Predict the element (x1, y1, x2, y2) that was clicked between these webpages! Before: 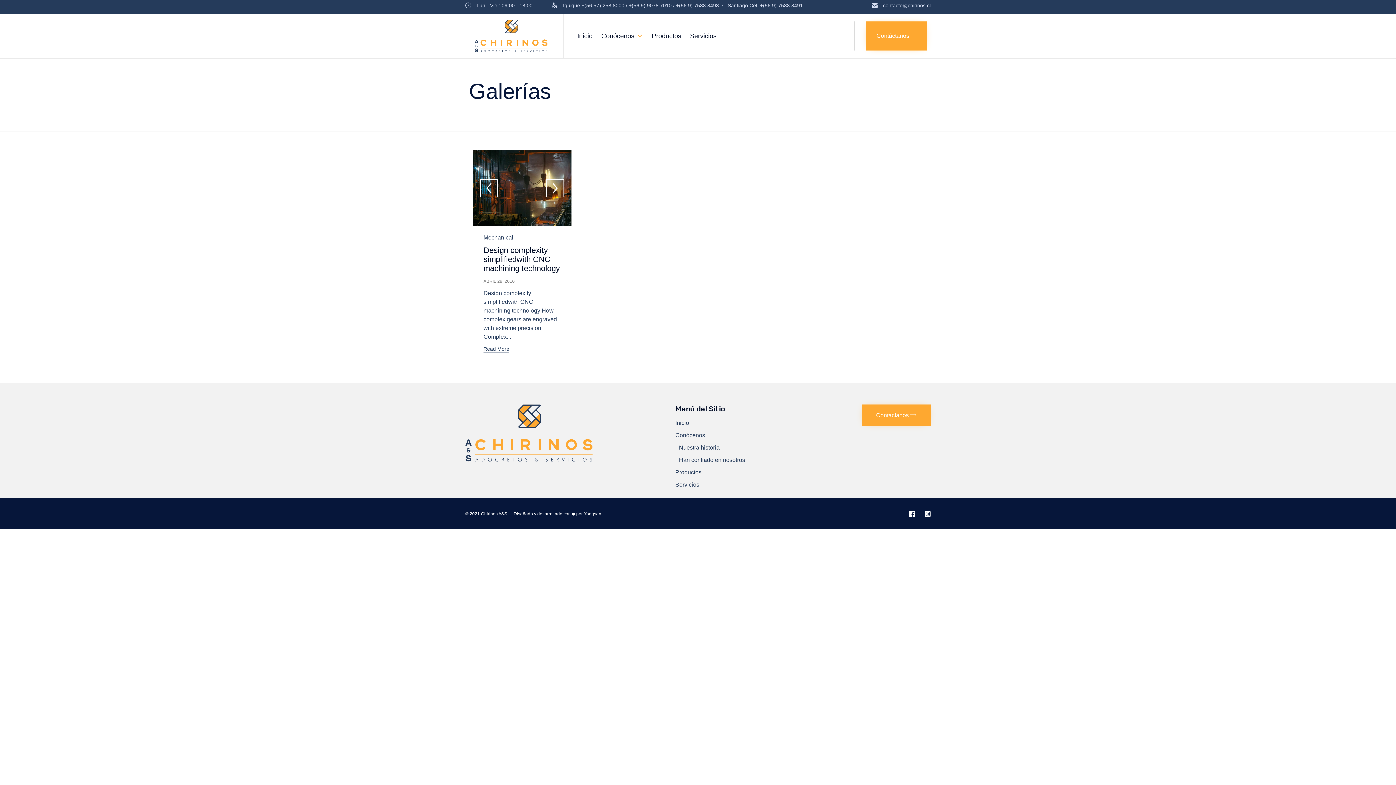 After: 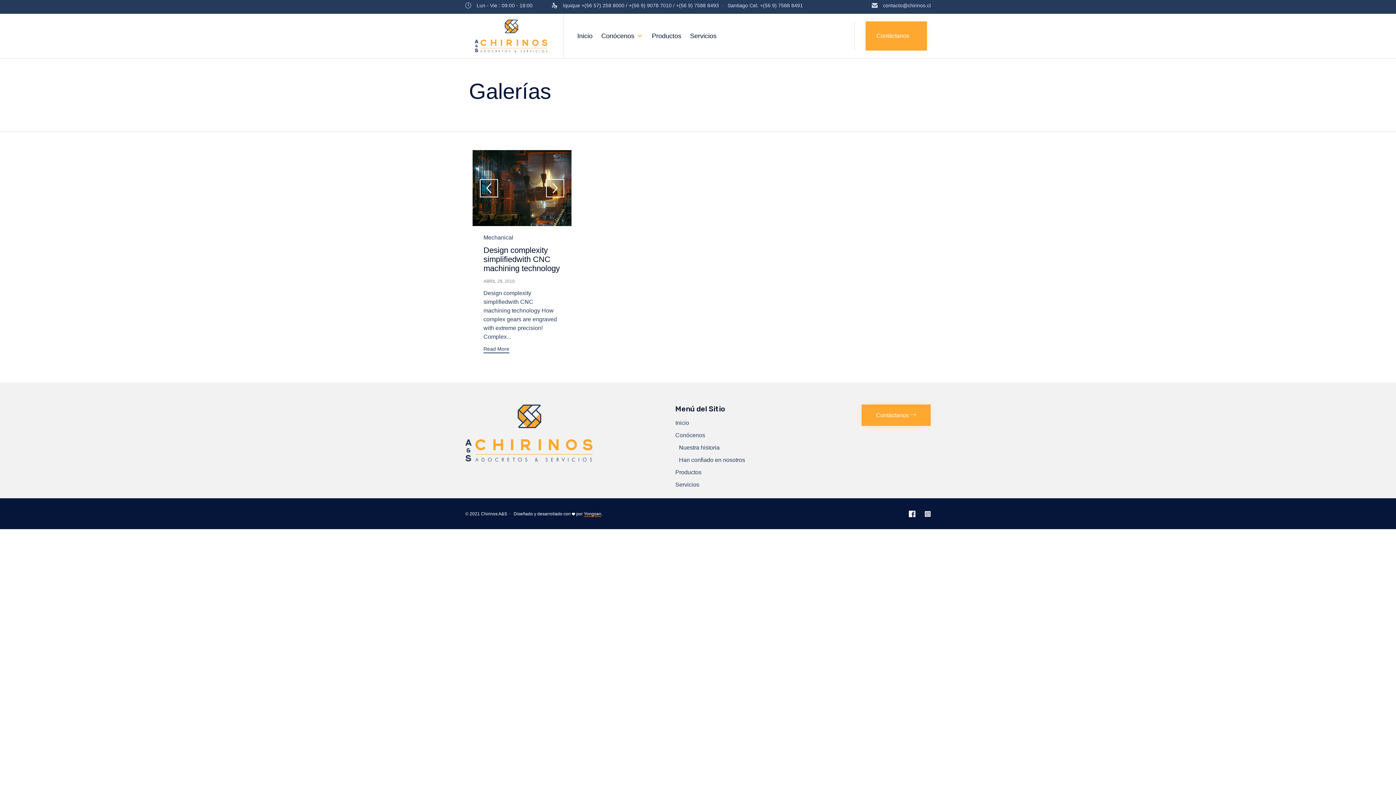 Action: bbox: (584, 511, 601, 517) label: Yongsan